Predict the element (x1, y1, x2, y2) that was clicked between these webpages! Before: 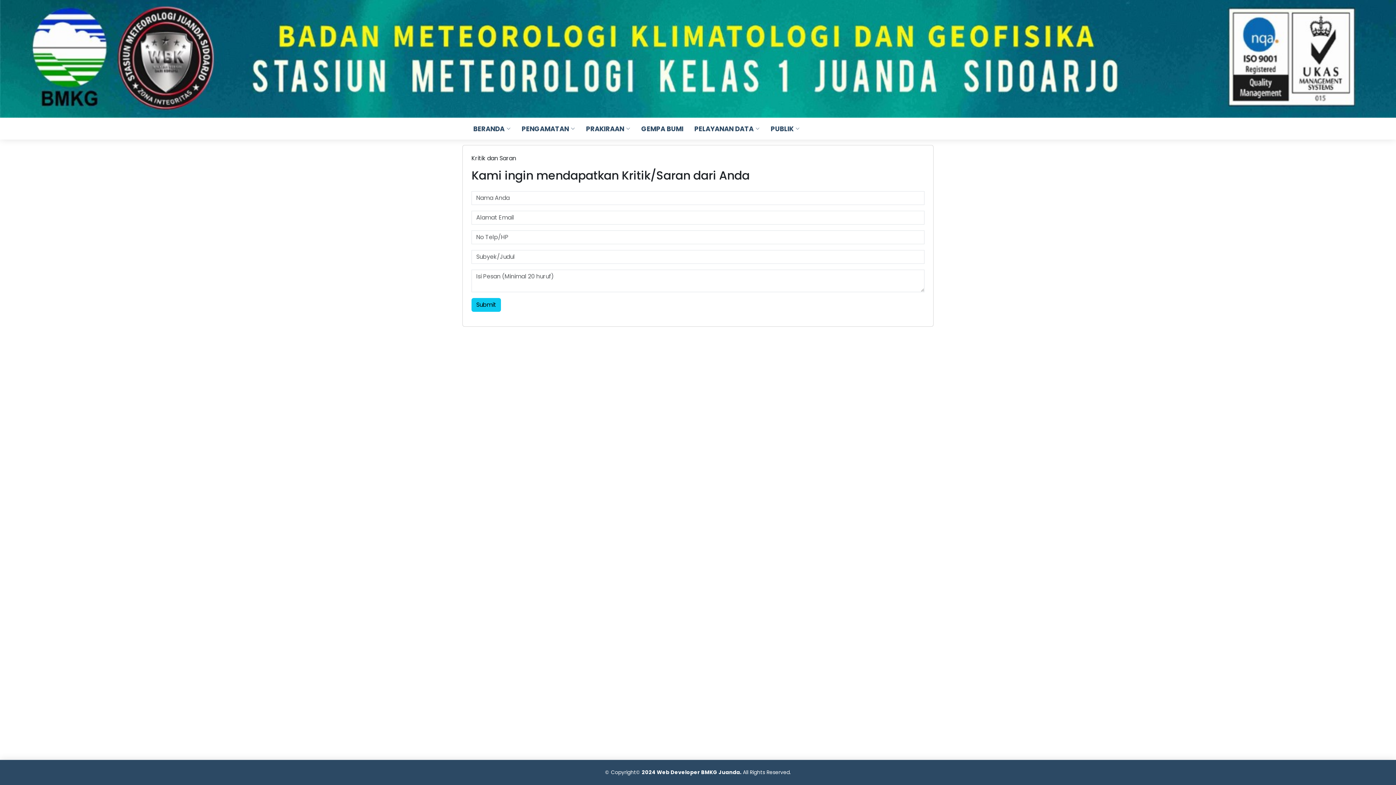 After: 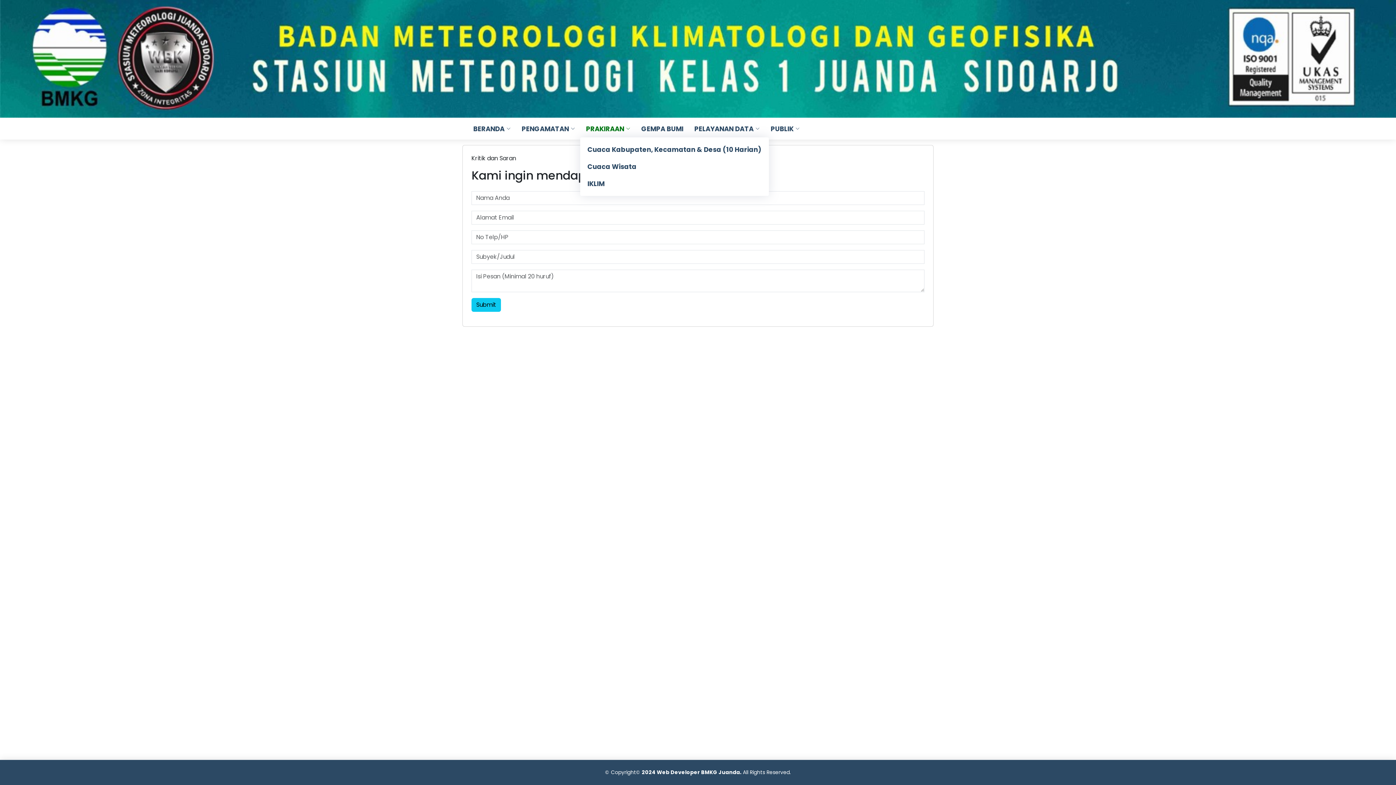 Action: bbox: (575, 120, 630, 137) label: PRAKIRAAN